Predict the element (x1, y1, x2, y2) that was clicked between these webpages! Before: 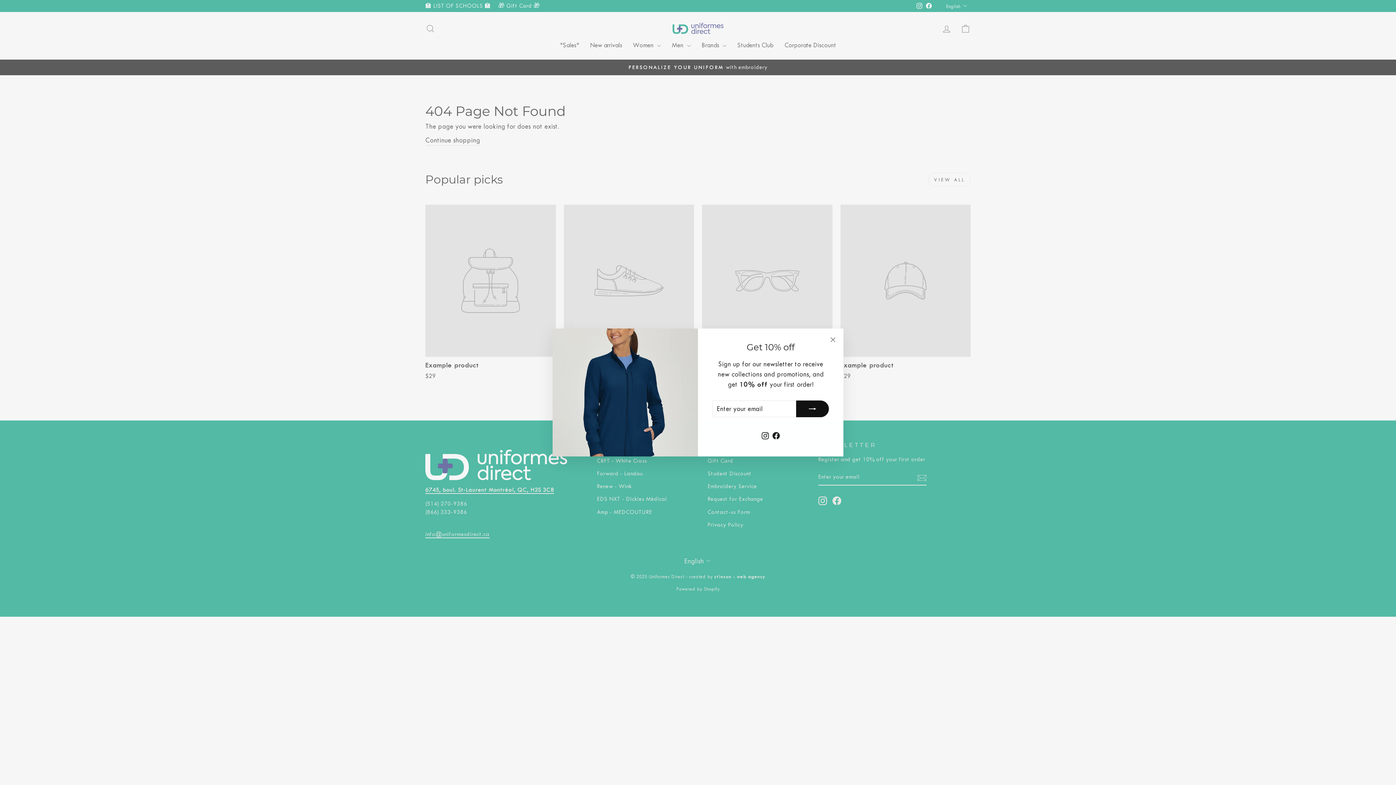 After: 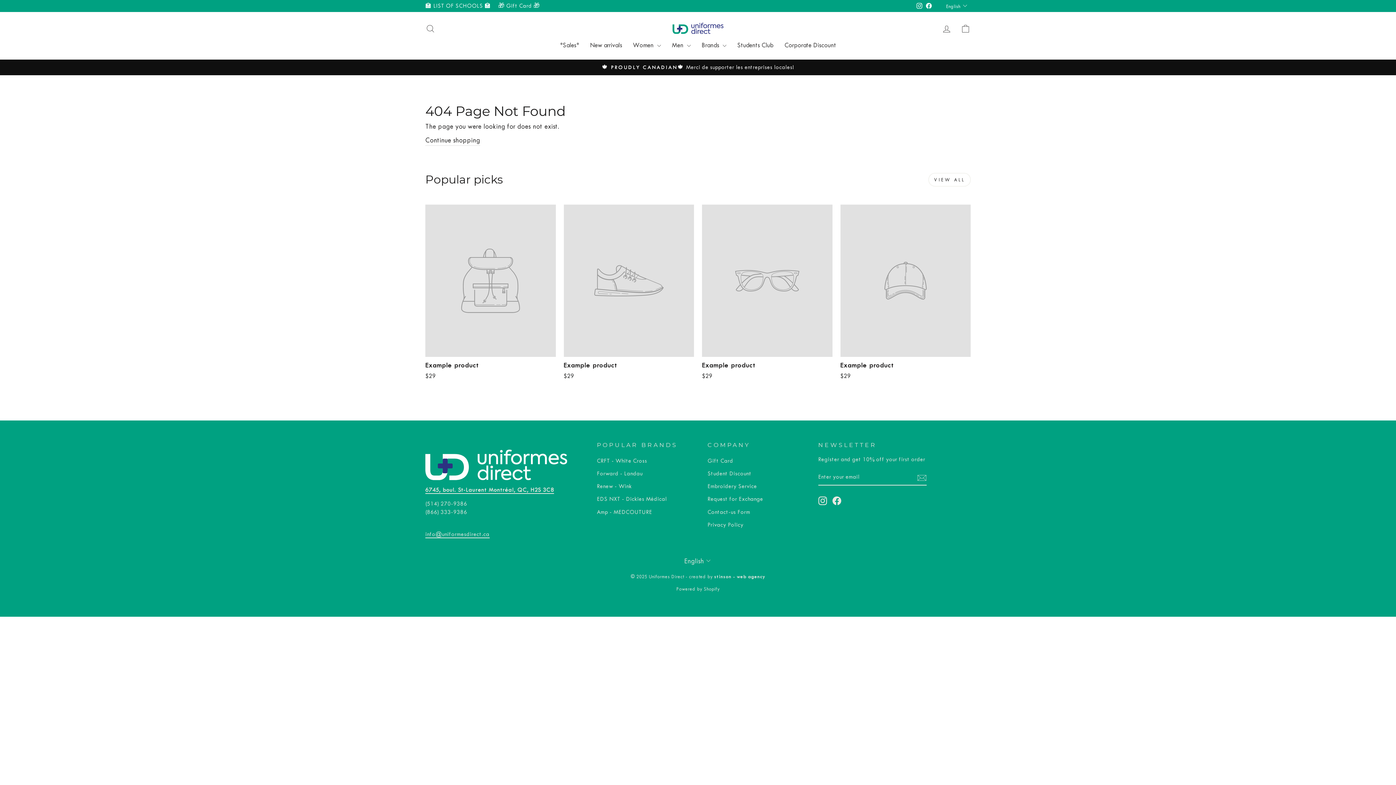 Action: label: "Close (esc)" bbox: (826, 332, 840, 346)